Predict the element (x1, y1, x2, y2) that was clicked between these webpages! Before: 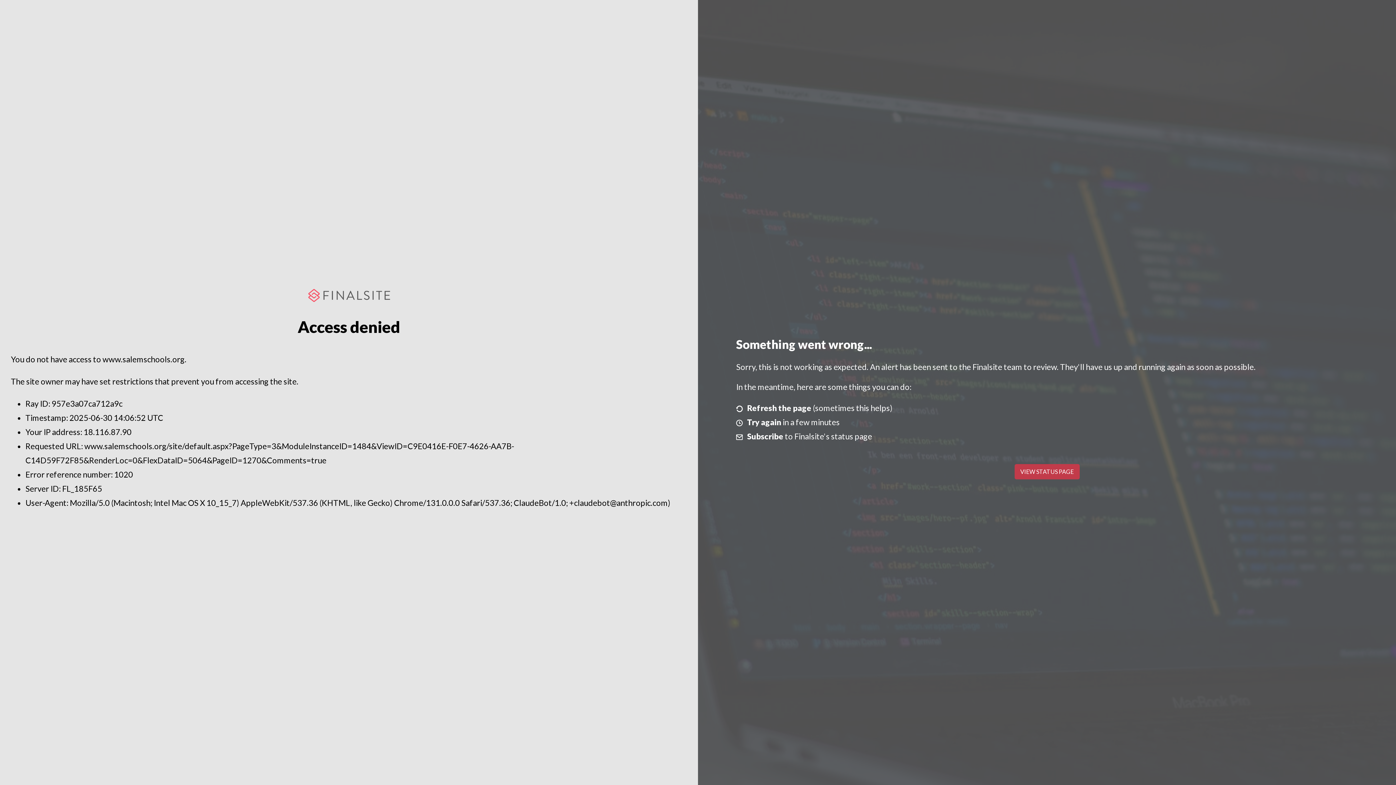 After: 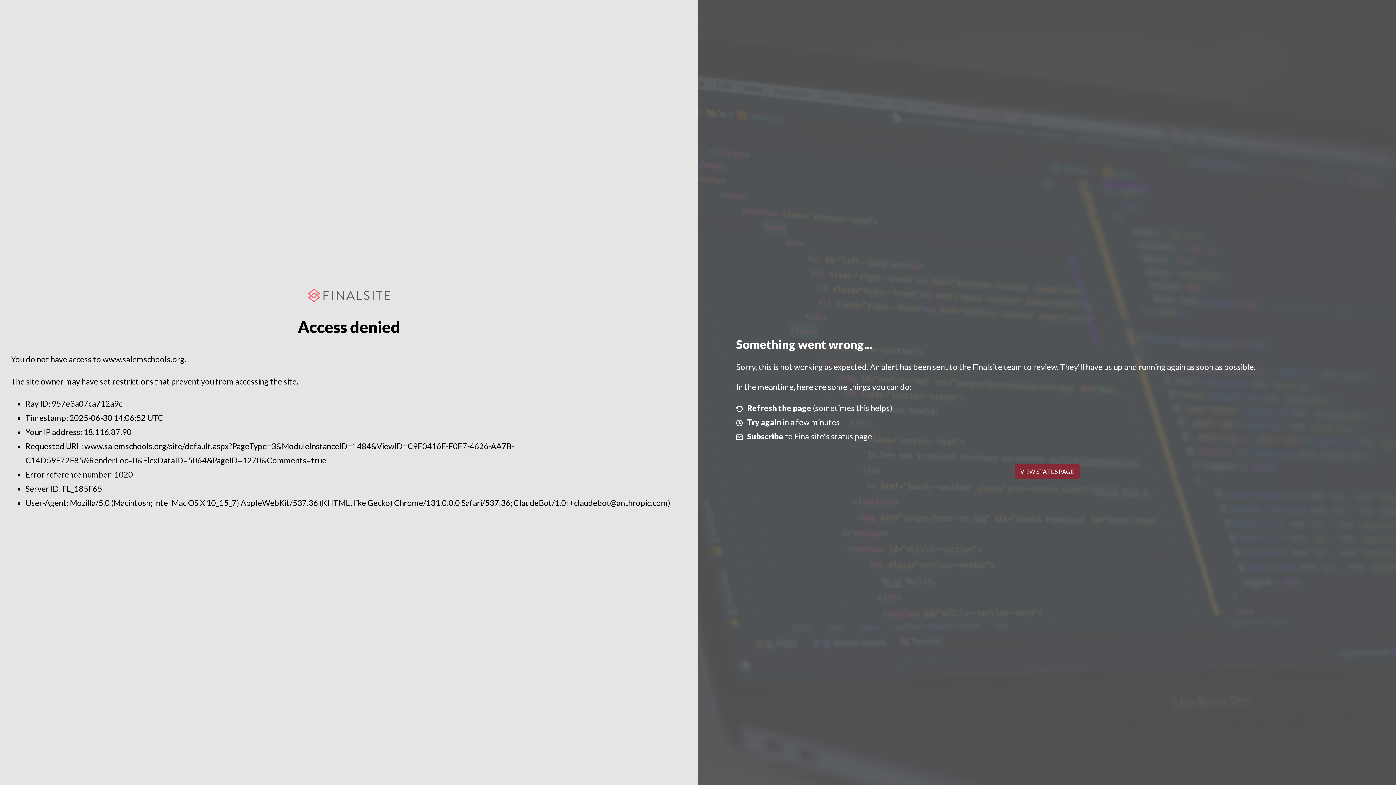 Action: bbox: (1014, 464, 1079, 479) label: VIEW STATUS PAGE